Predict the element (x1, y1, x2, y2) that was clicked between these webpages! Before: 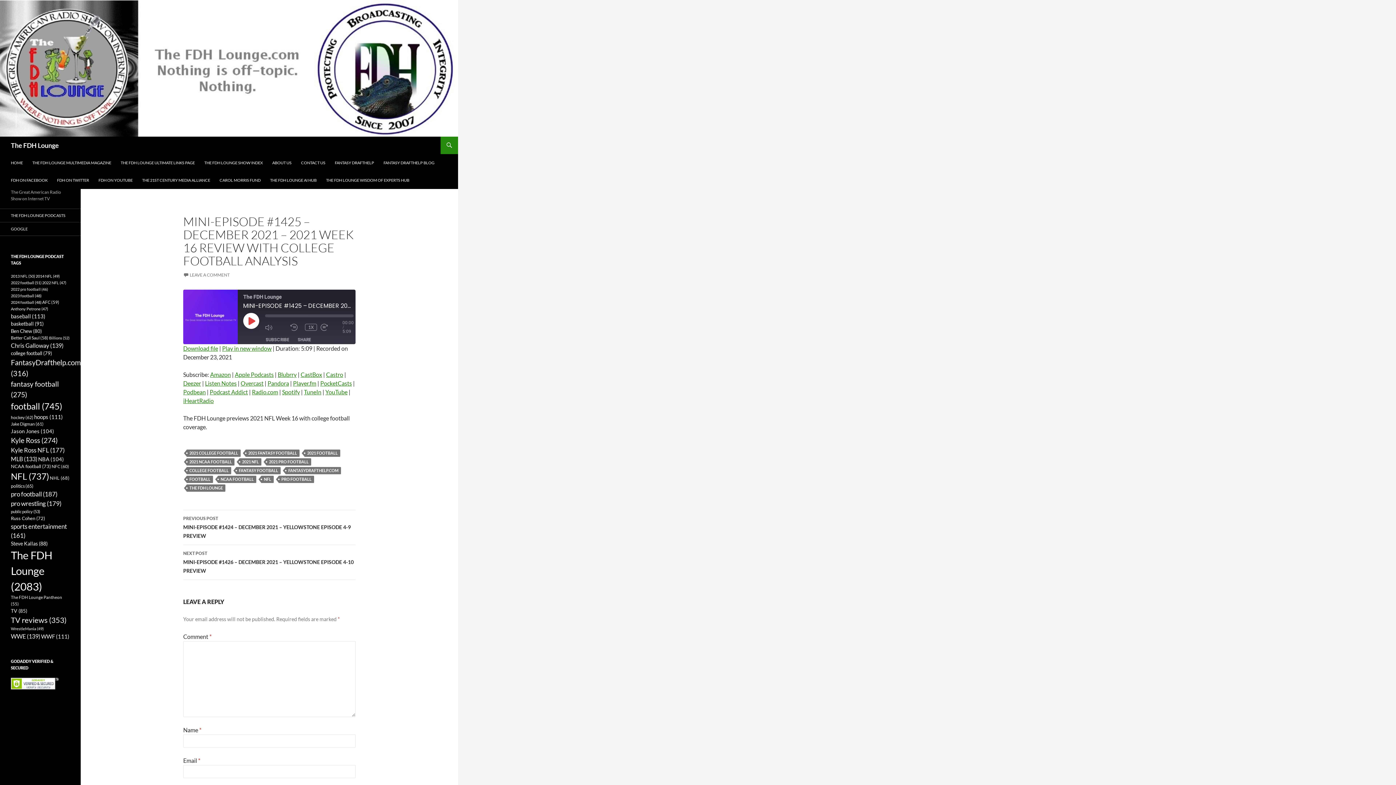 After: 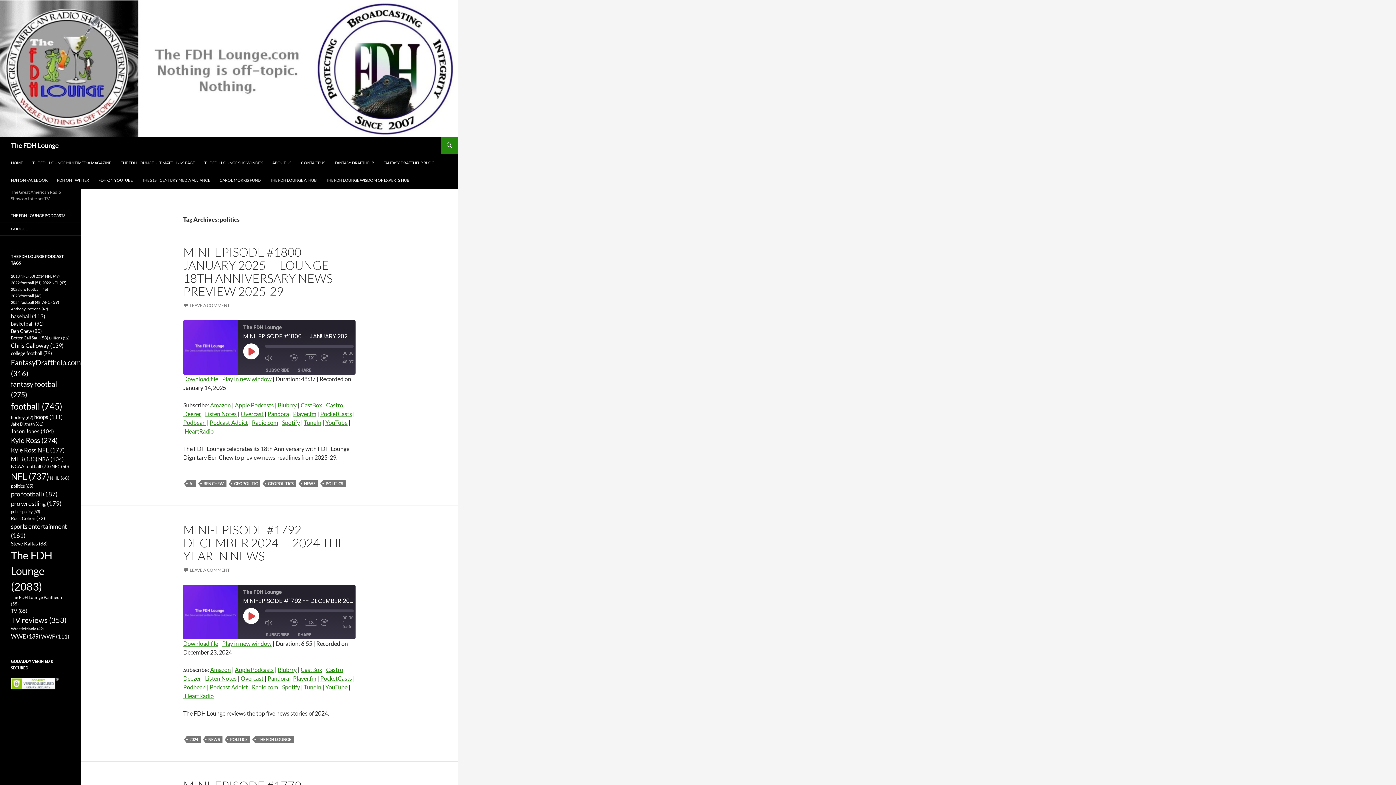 Action: bbox: (10, 483, 33, 489) label: politics (65 items)